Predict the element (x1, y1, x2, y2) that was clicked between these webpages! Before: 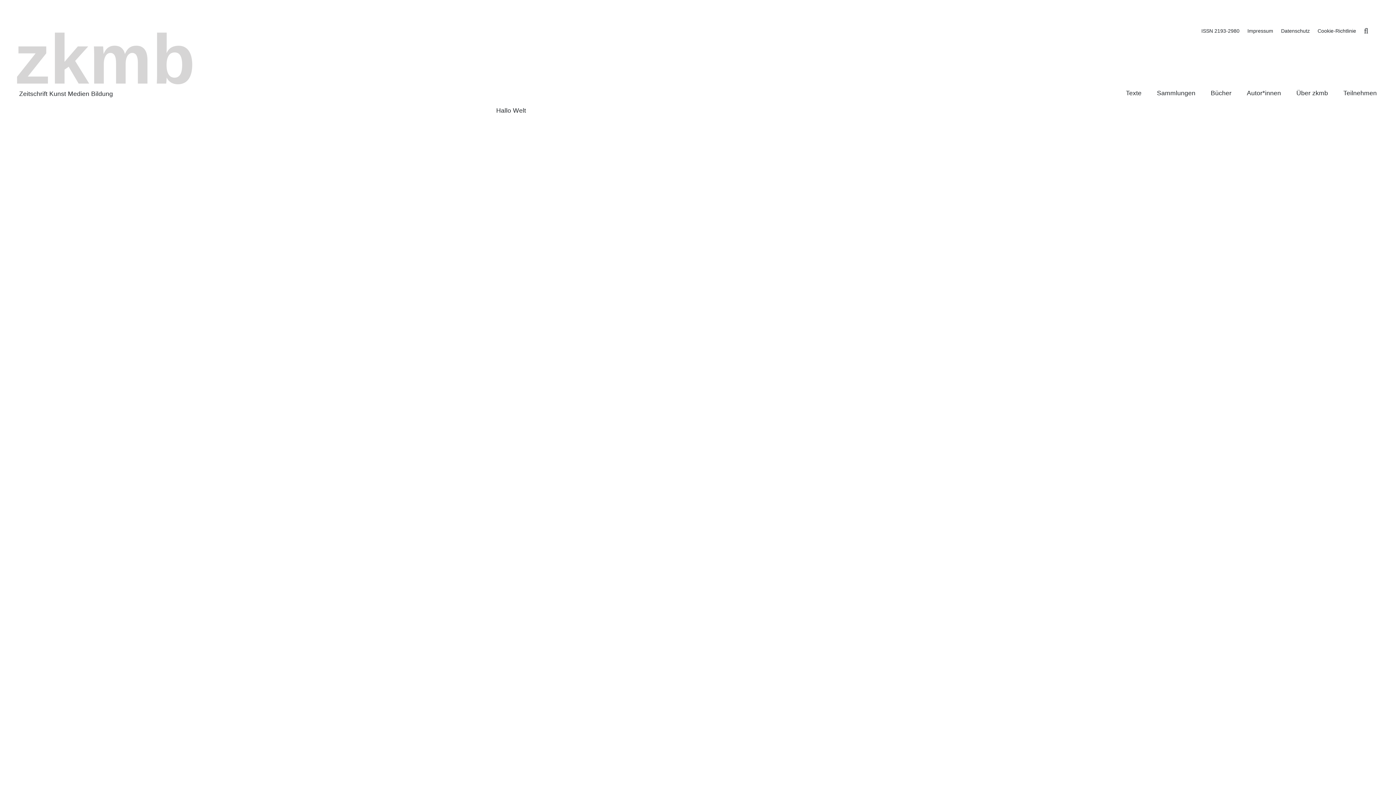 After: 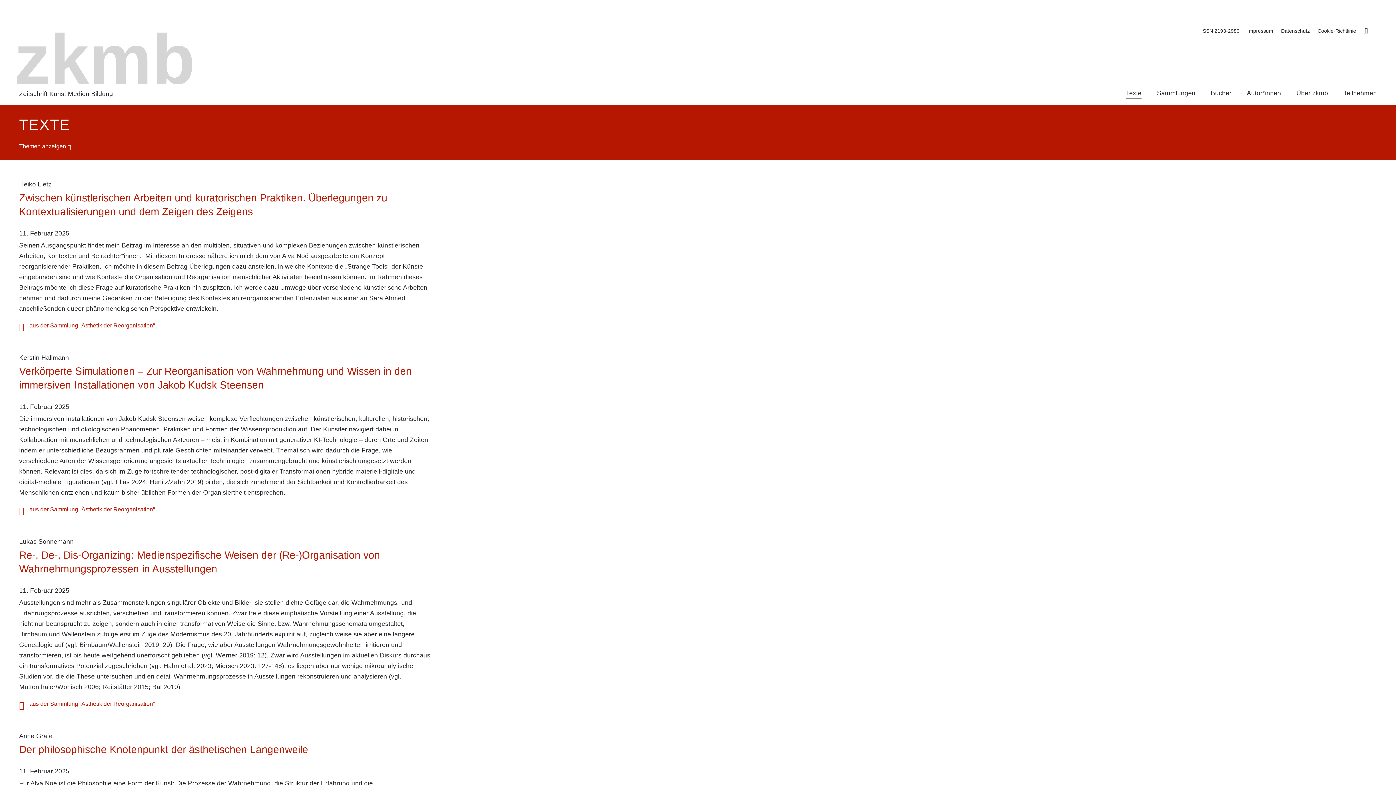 Action: bbox: (1126, 88, 1141, 99) label: Texte